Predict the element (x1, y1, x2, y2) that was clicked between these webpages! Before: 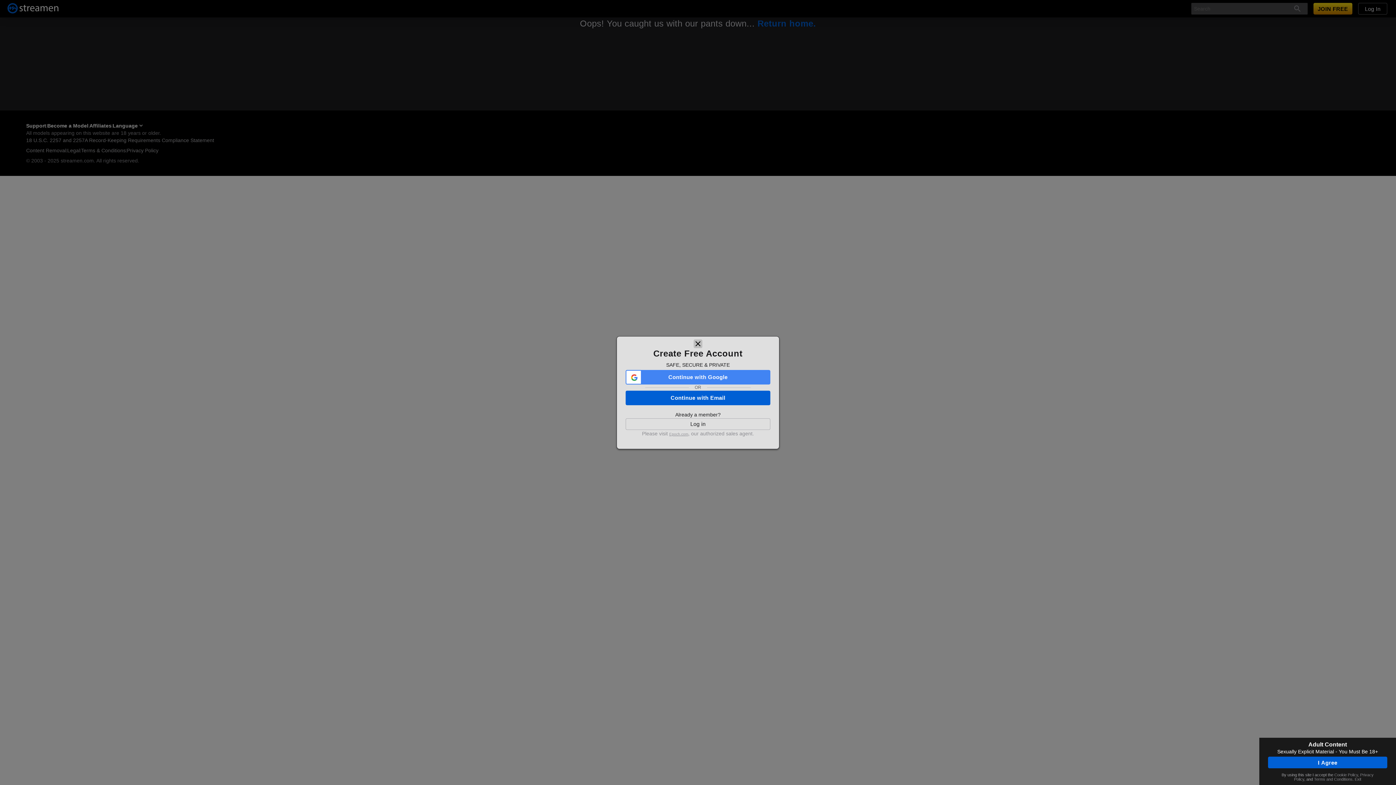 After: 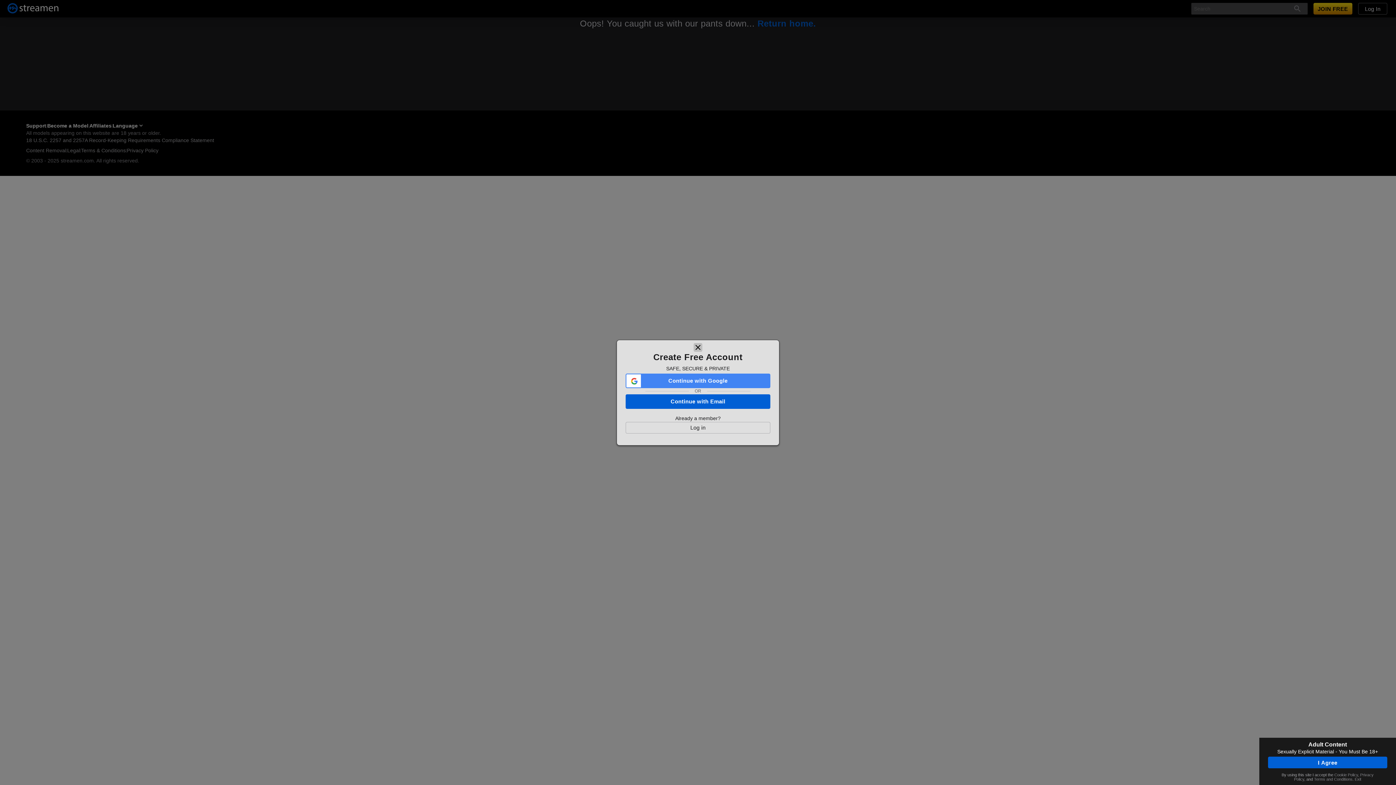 Action: label: Terms and Conditions bbox: (1314, 777, 1352, 781)